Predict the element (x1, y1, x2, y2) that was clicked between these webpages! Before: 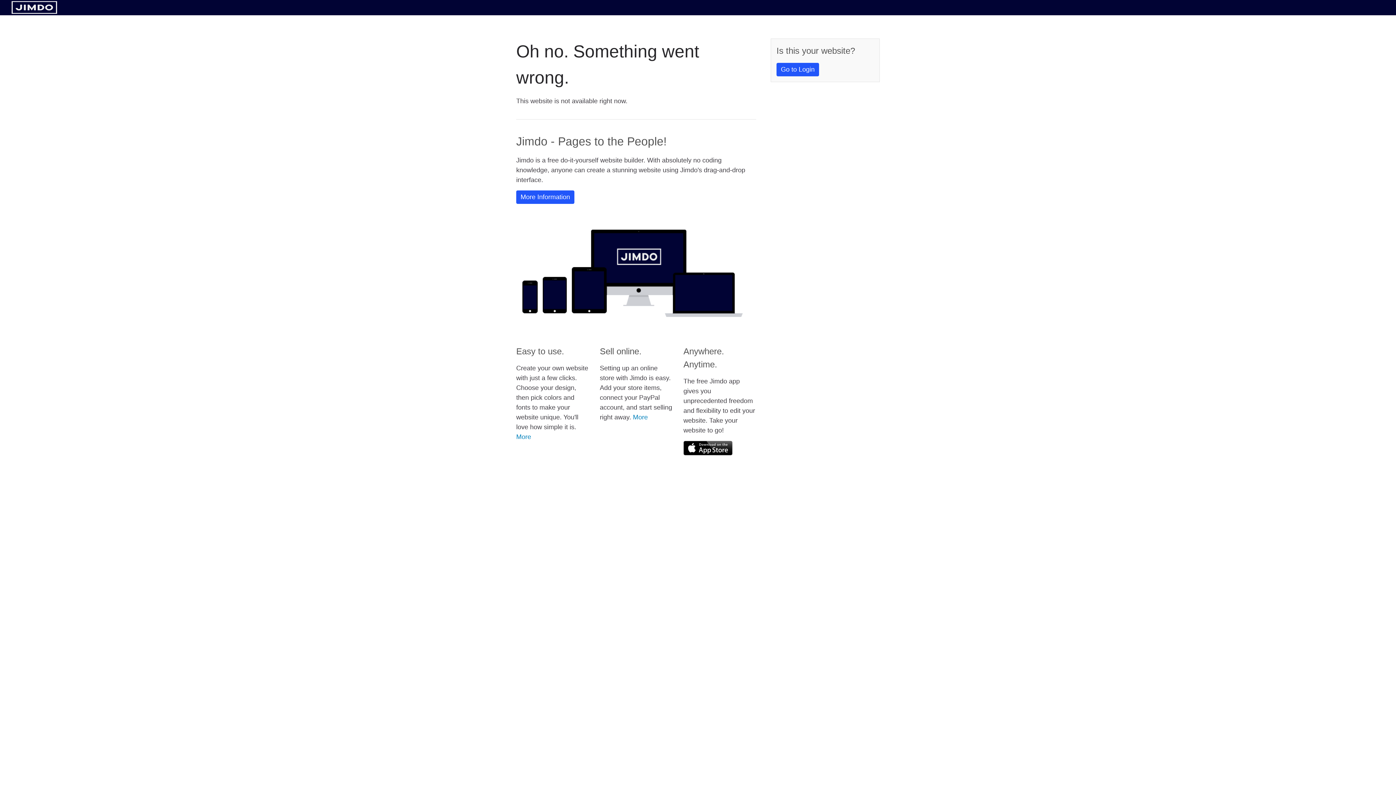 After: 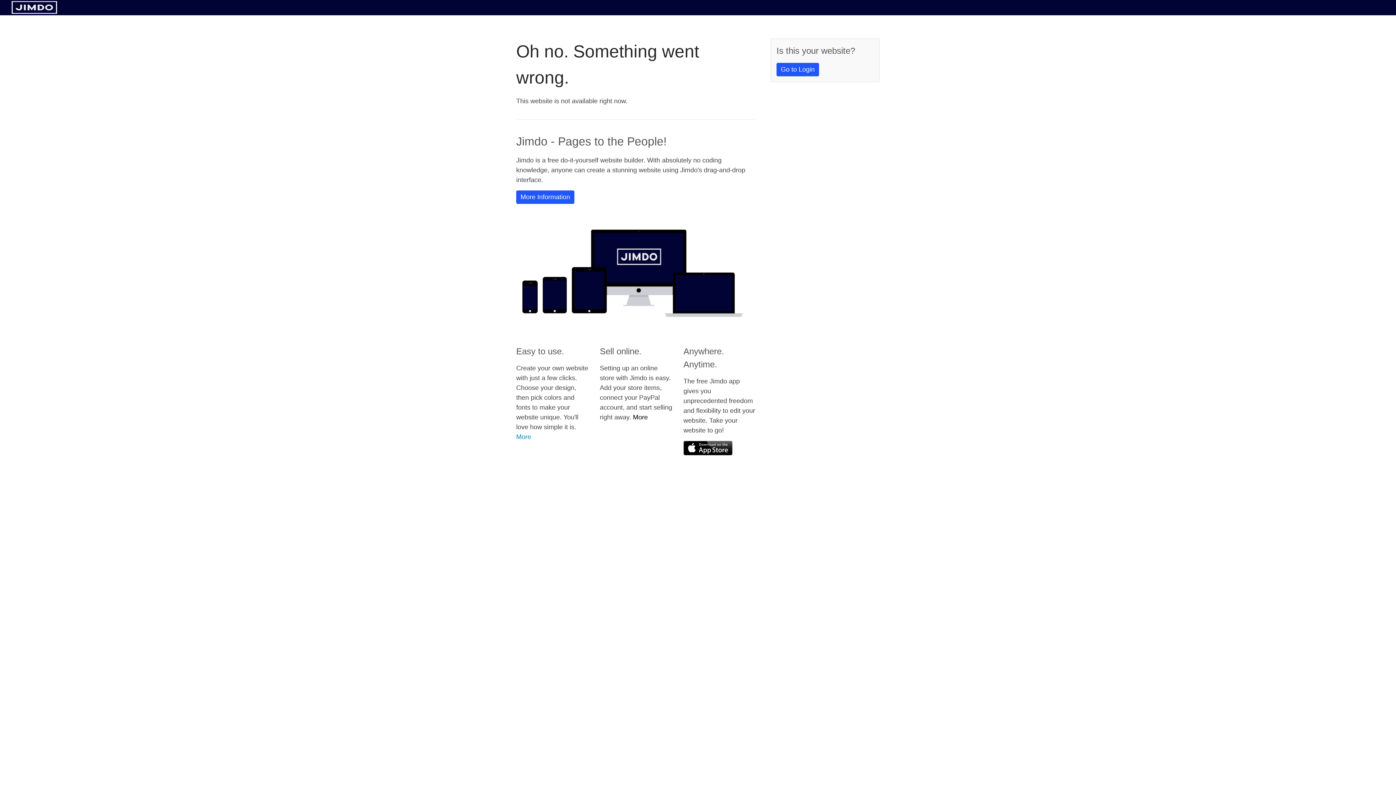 Action: label: More bbox: (633, 413, 648, 421)